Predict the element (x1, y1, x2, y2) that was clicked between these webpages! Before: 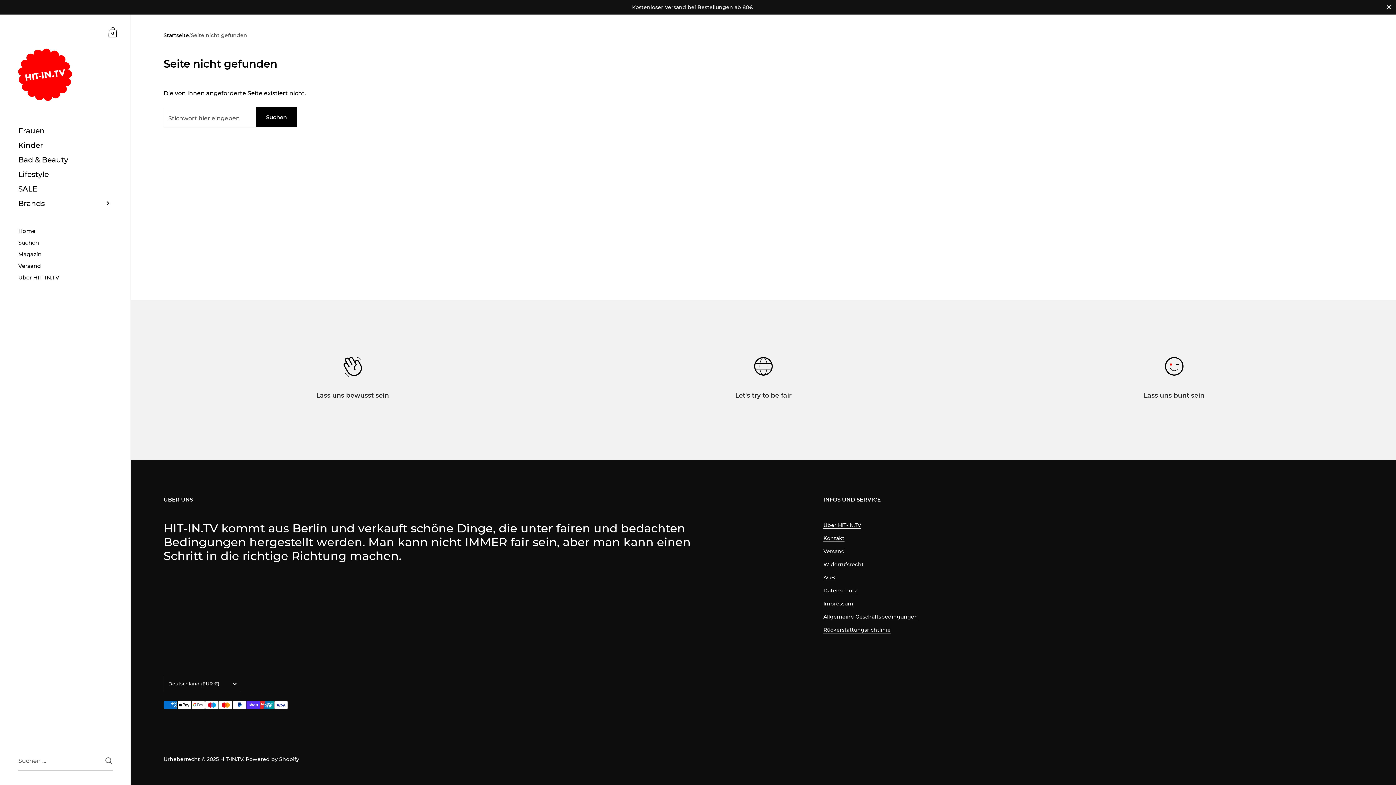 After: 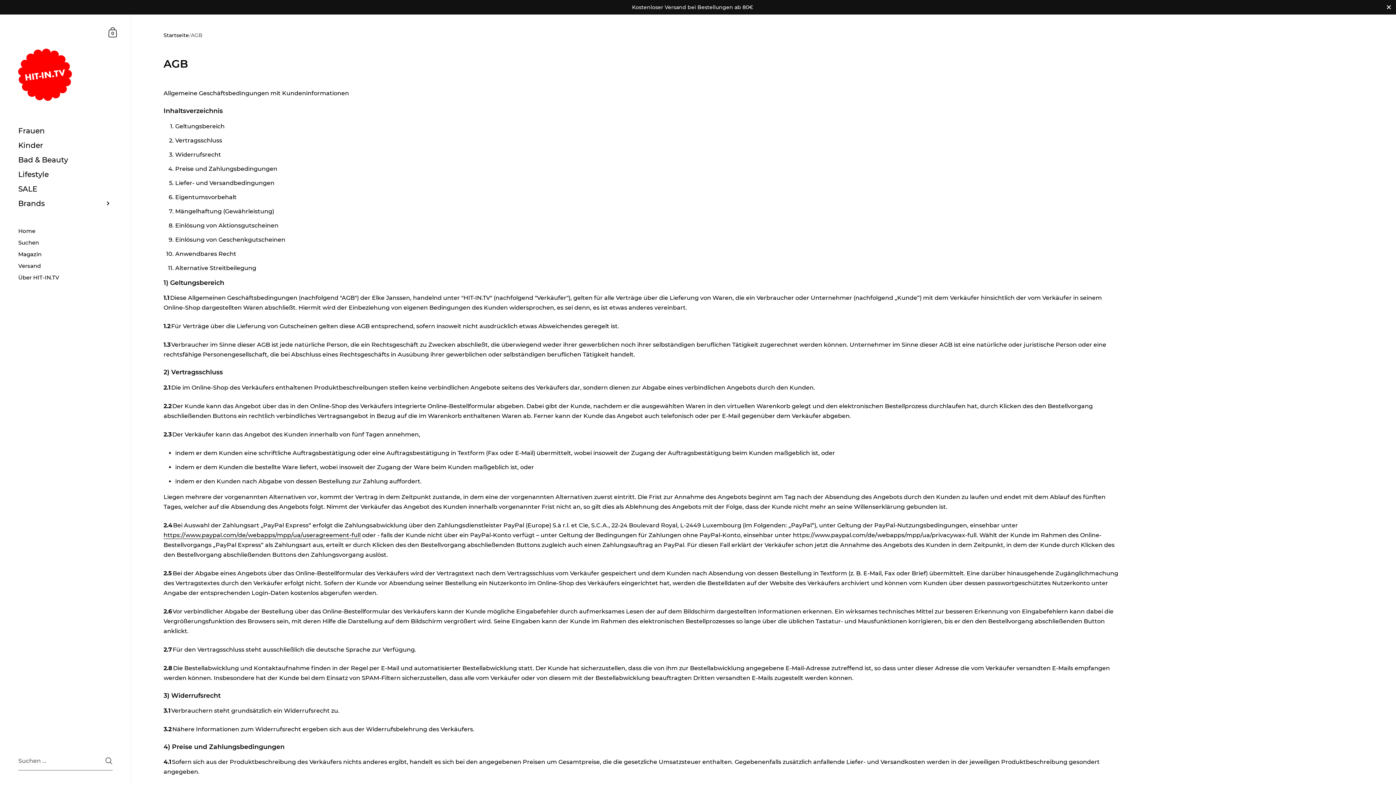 Action: label: AGB bbox: (823, 574, 835, 581)